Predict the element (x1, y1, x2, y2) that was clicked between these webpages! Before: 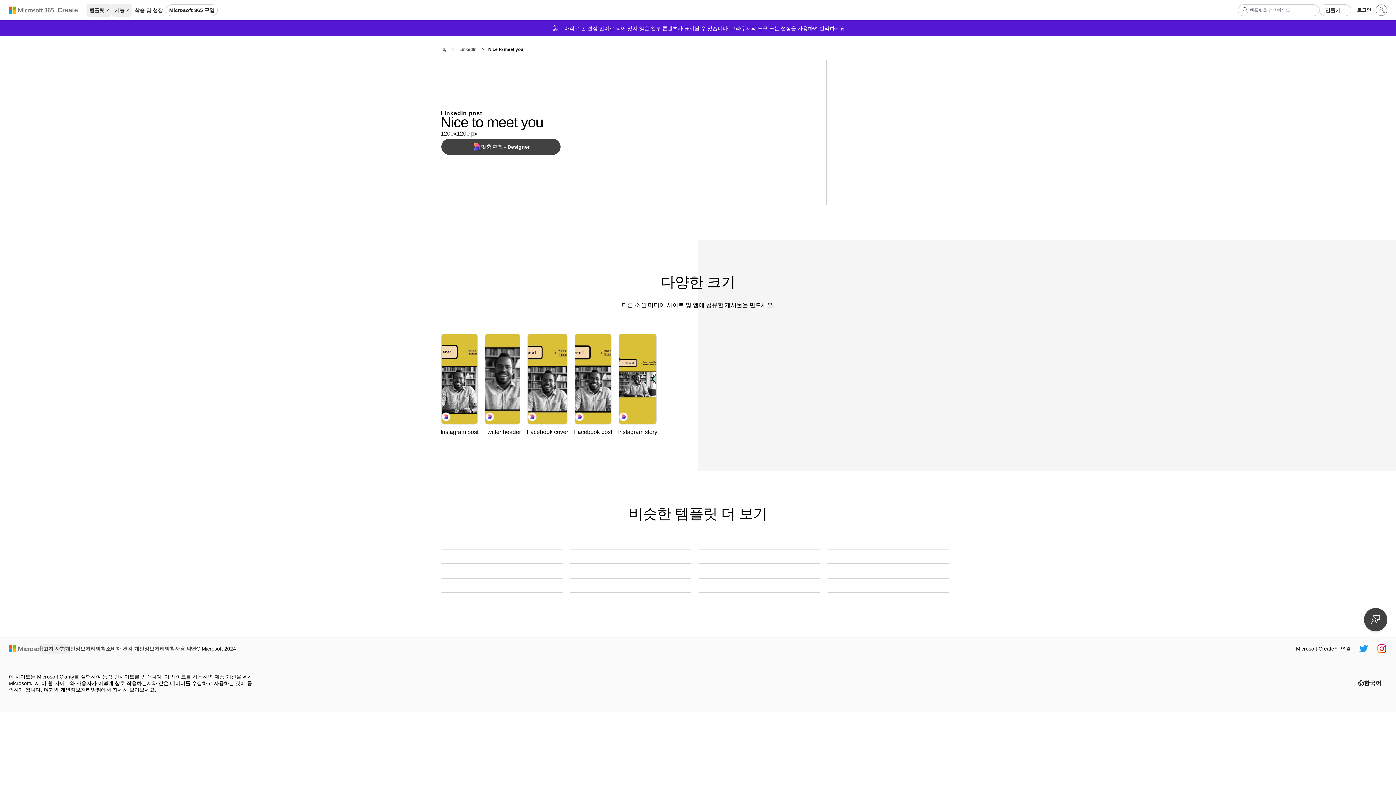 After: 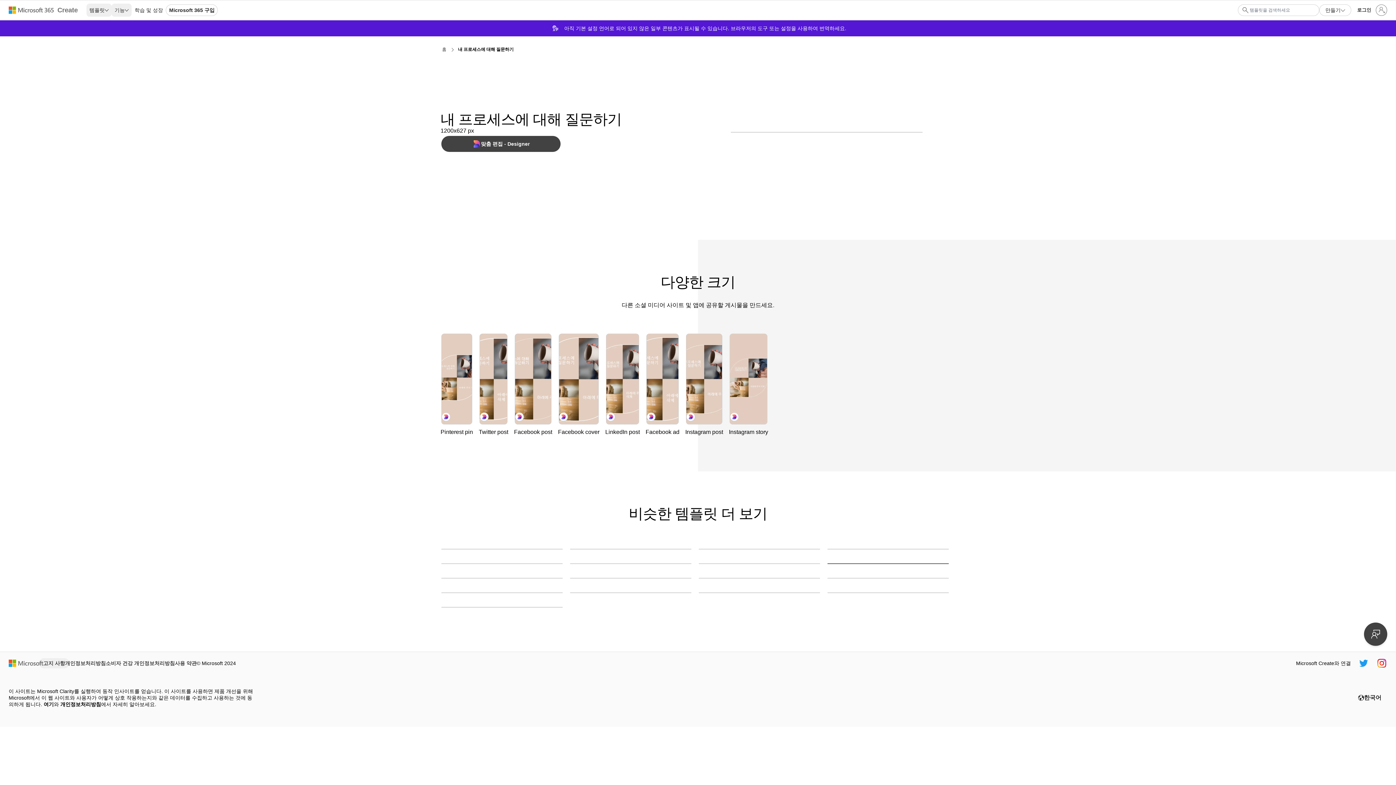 Action: bbox: (827, 563, 949, 564) label: 내 프로세스에 대해 질문하기 brown modern-simple